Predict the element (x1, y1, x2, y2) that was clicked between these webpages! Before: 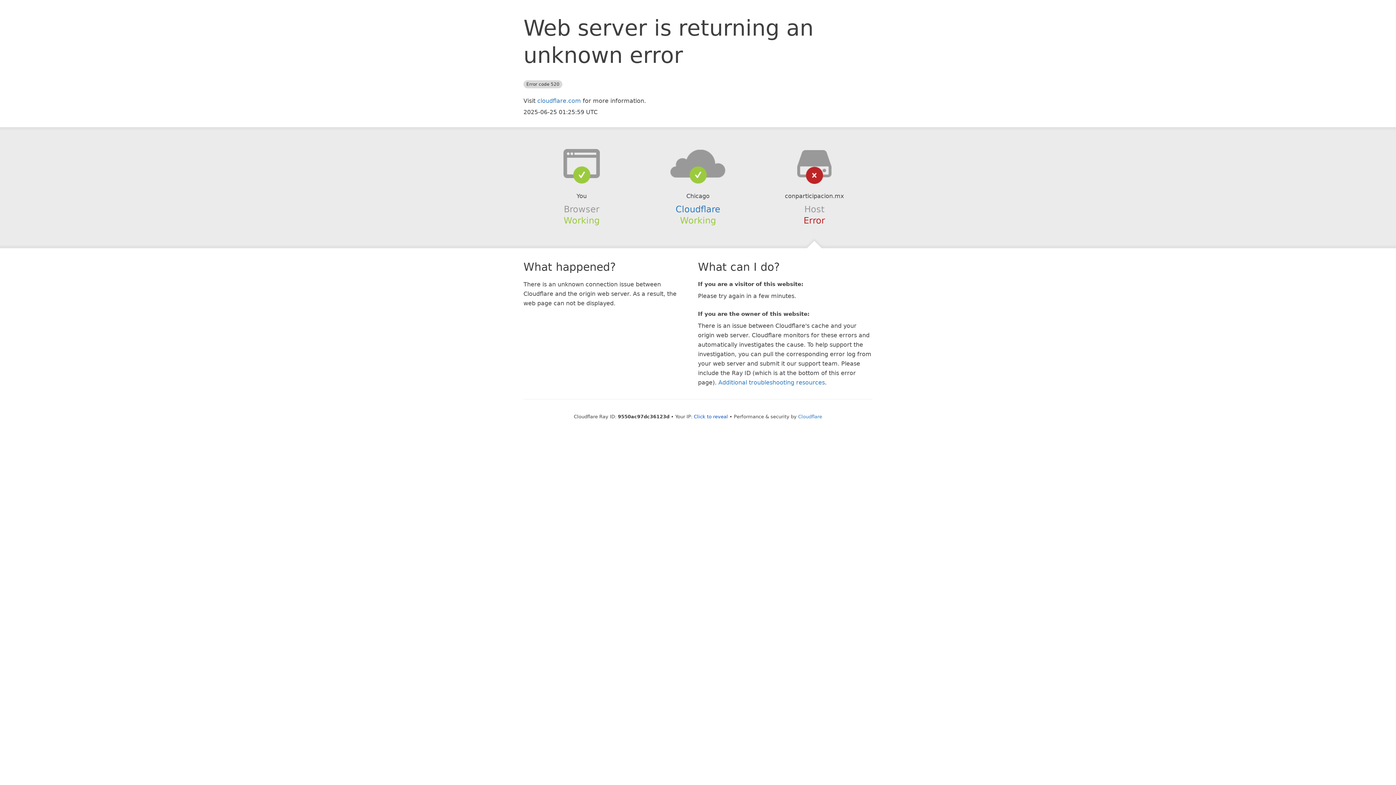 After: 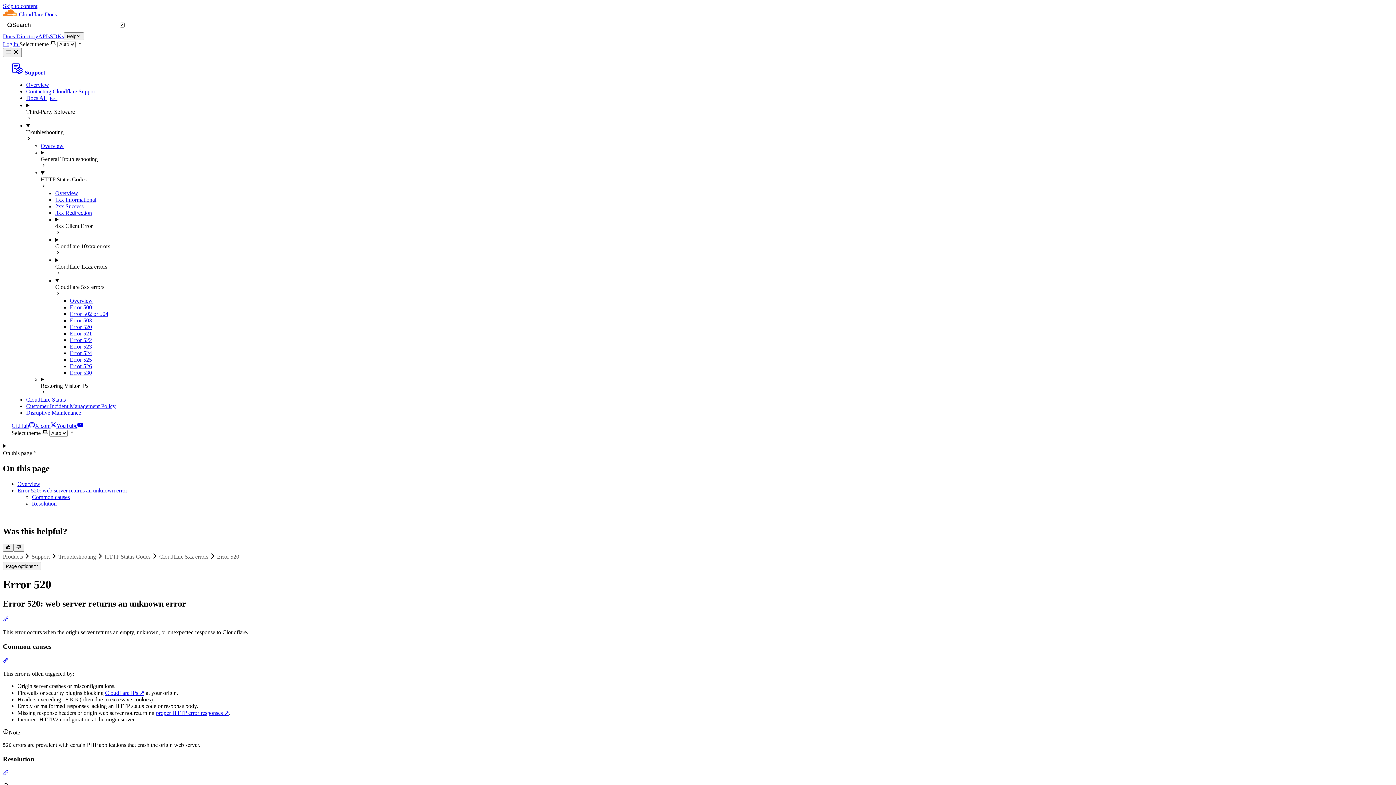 Action: bbox: (718, 379, 825, 386) label: Additional troubleshooting resources